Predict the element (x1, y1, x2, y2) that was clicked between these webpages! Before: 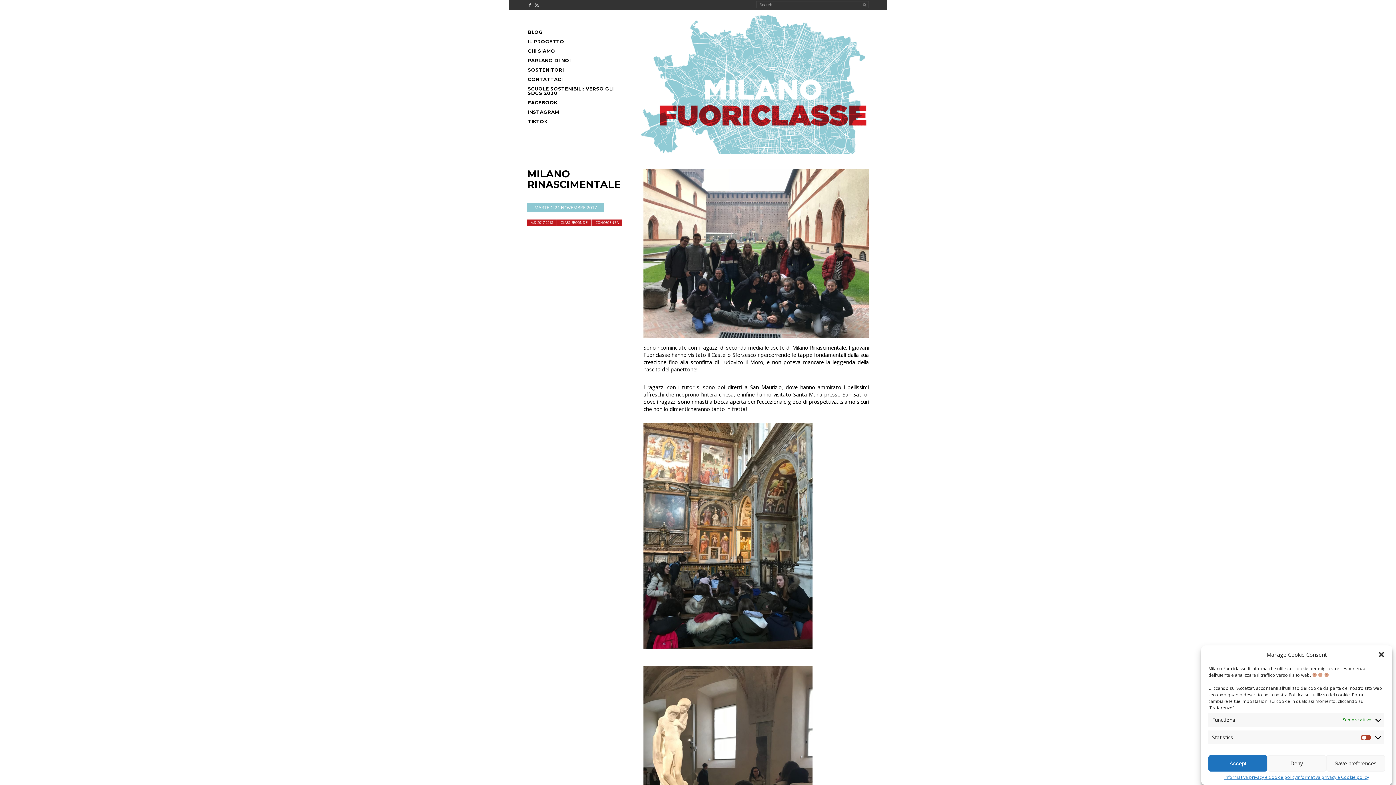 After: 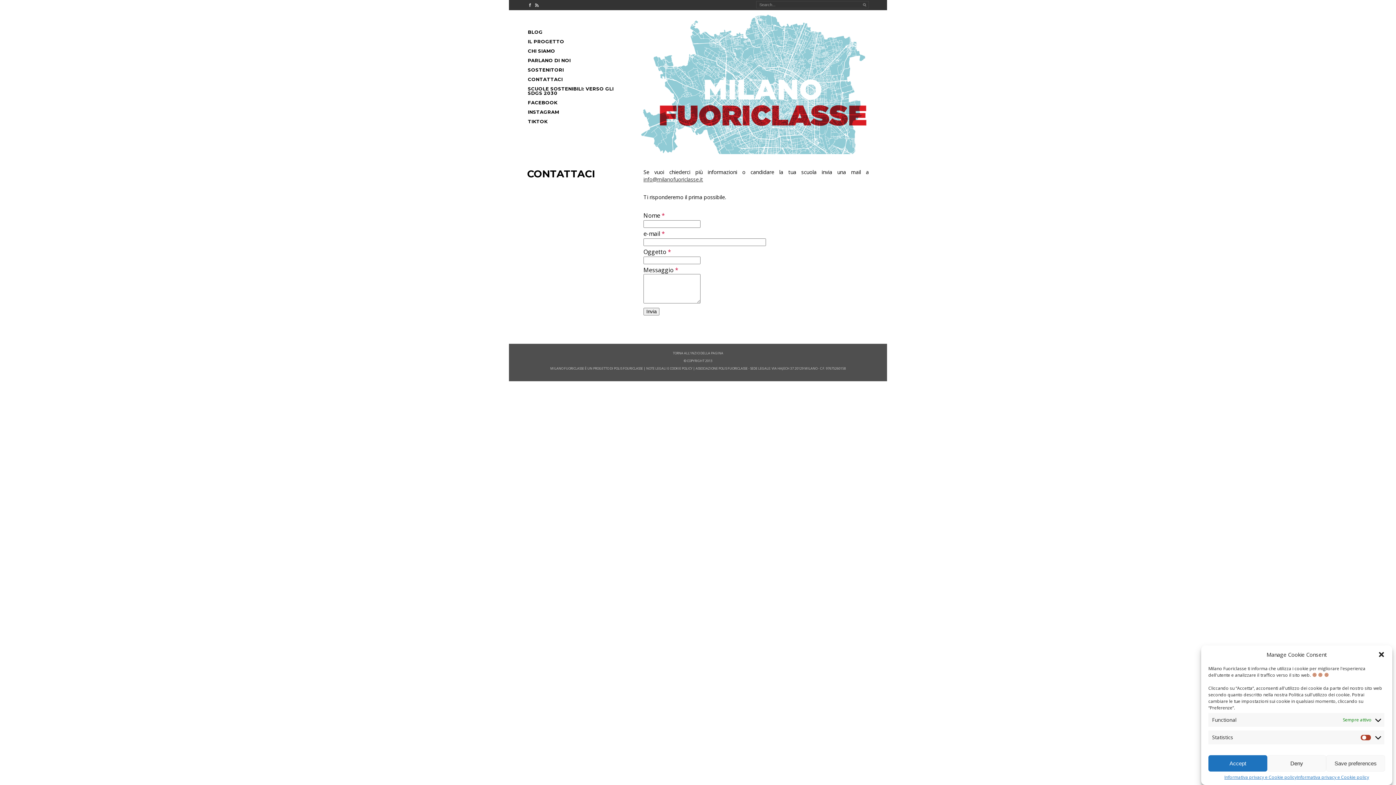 Action: bbox: (528, 75, 626, 85) label: CONTATTACI